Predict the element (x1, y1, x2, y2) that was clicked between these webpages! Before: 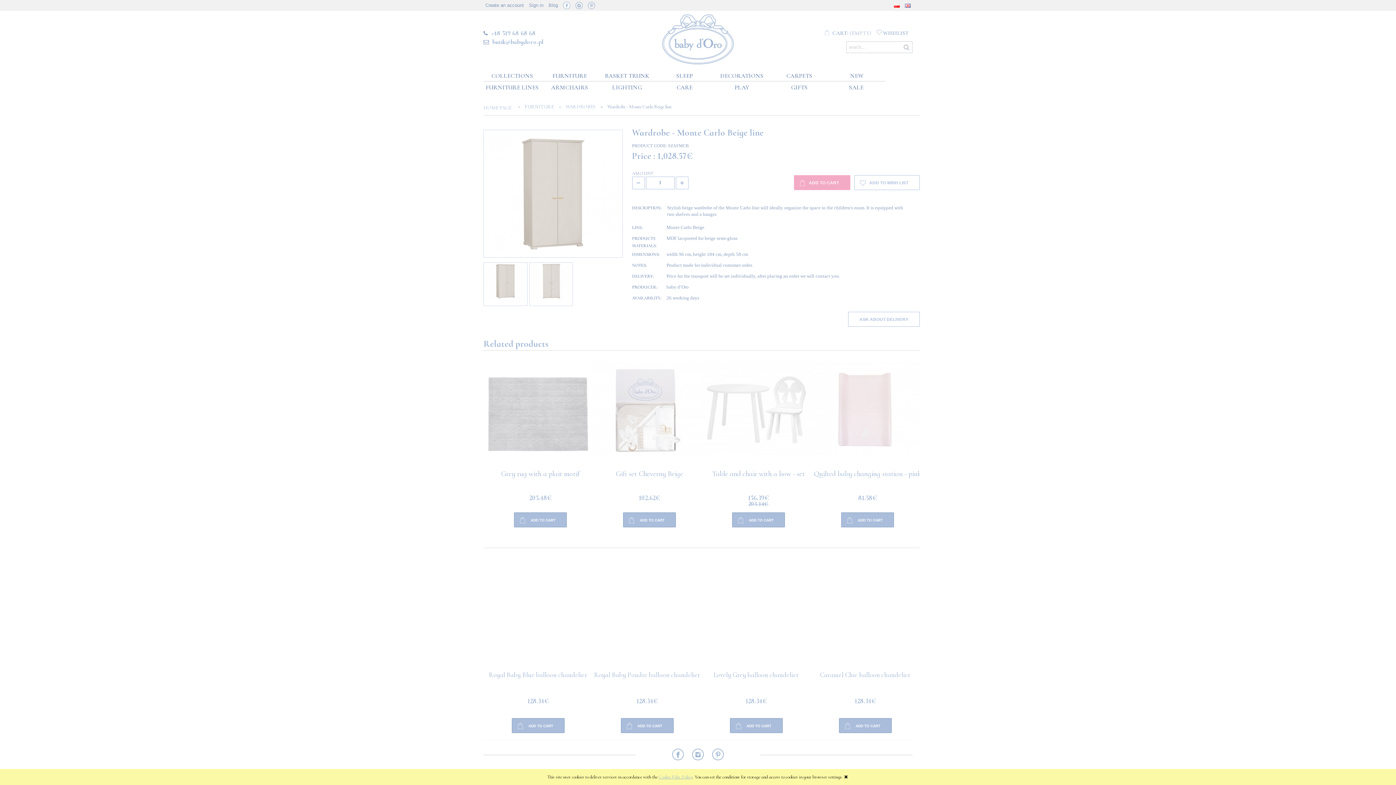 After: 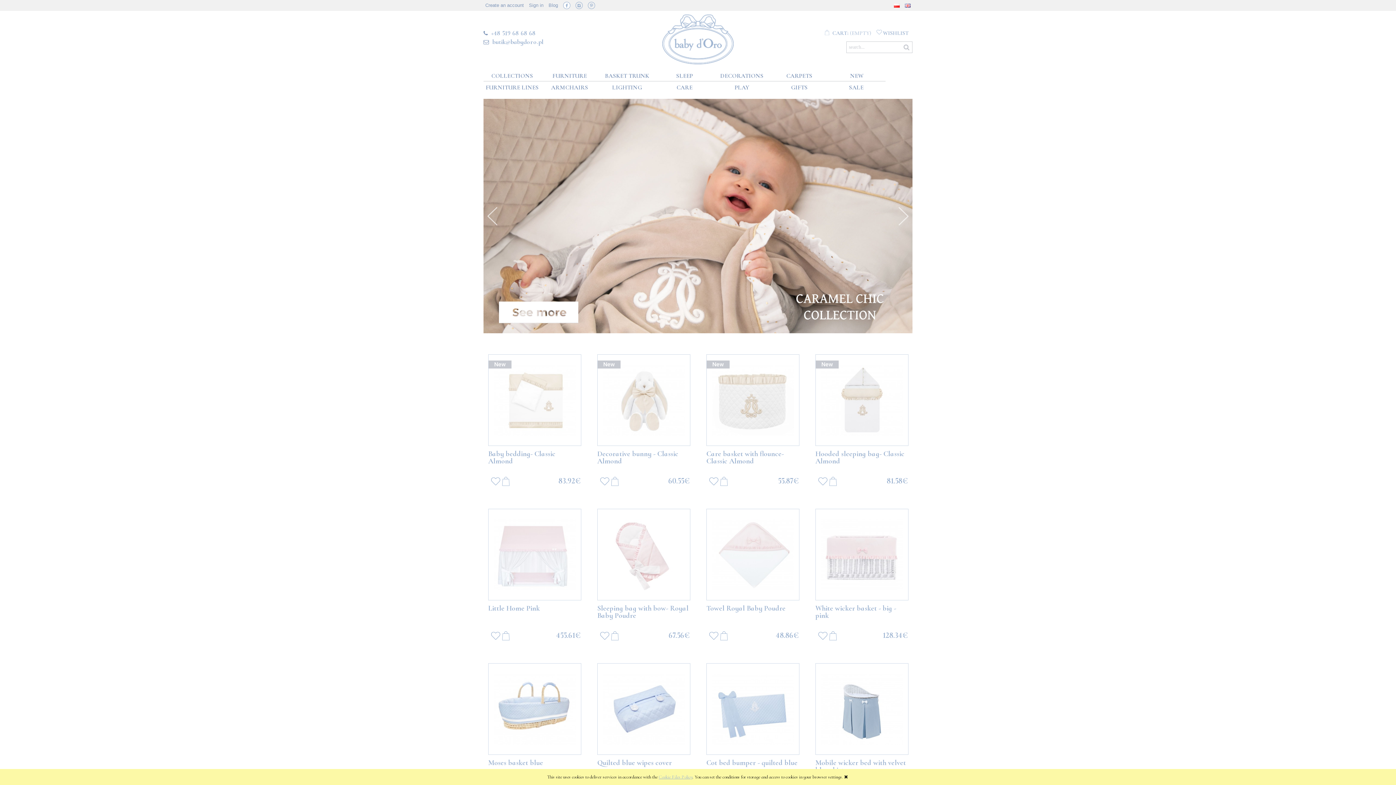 Action: bbox: (905, 2, 910, 8)